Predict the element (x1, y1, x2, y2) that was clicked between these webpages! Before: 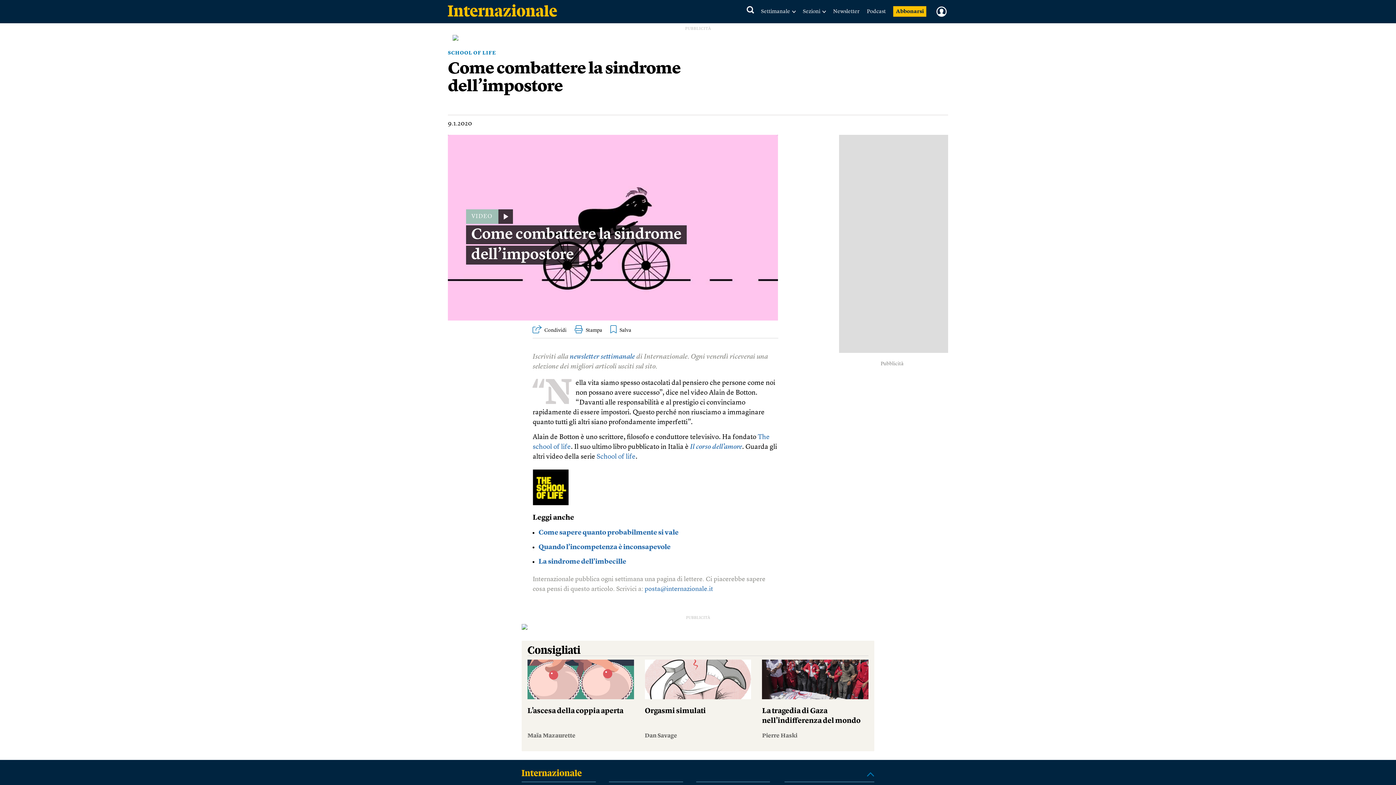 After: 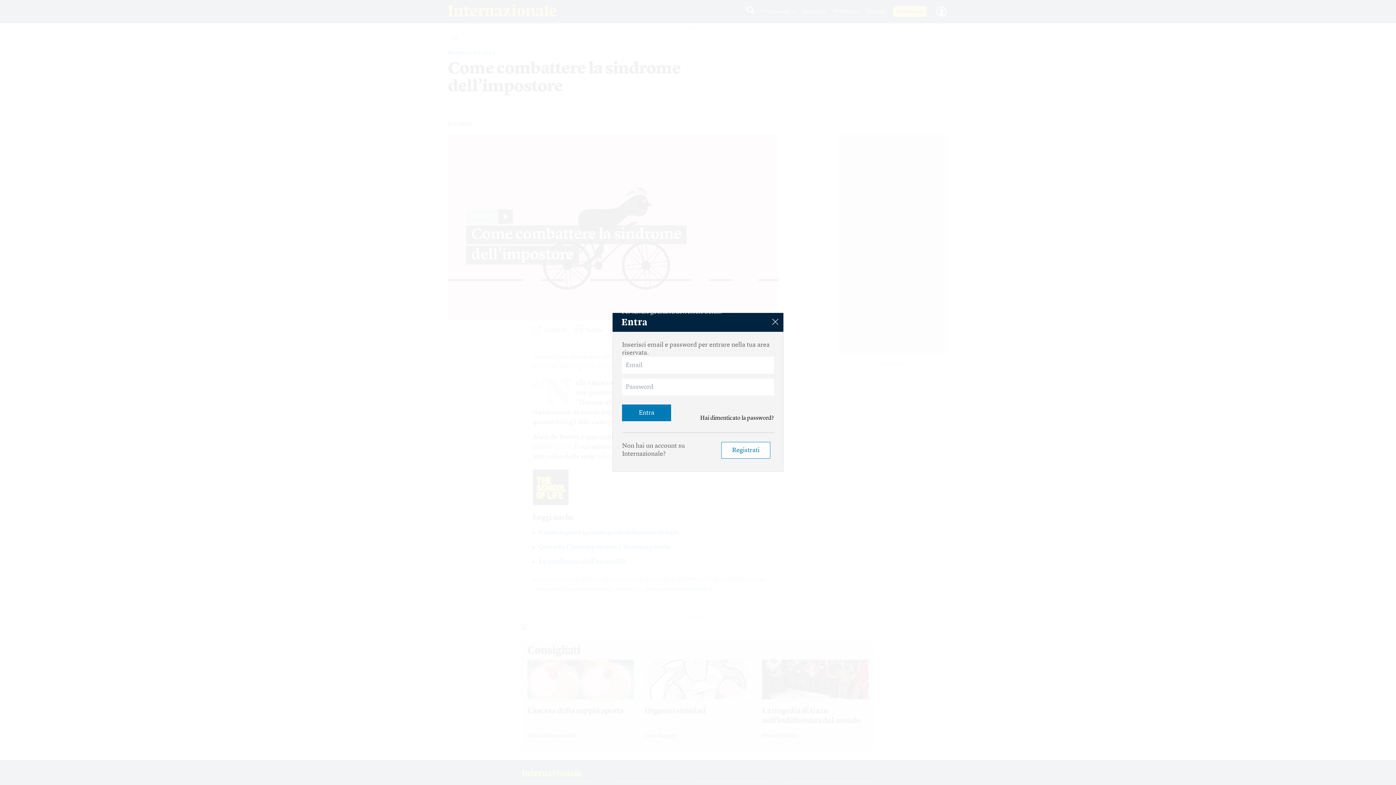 Action: bbox: (610, 325, 631, 333)